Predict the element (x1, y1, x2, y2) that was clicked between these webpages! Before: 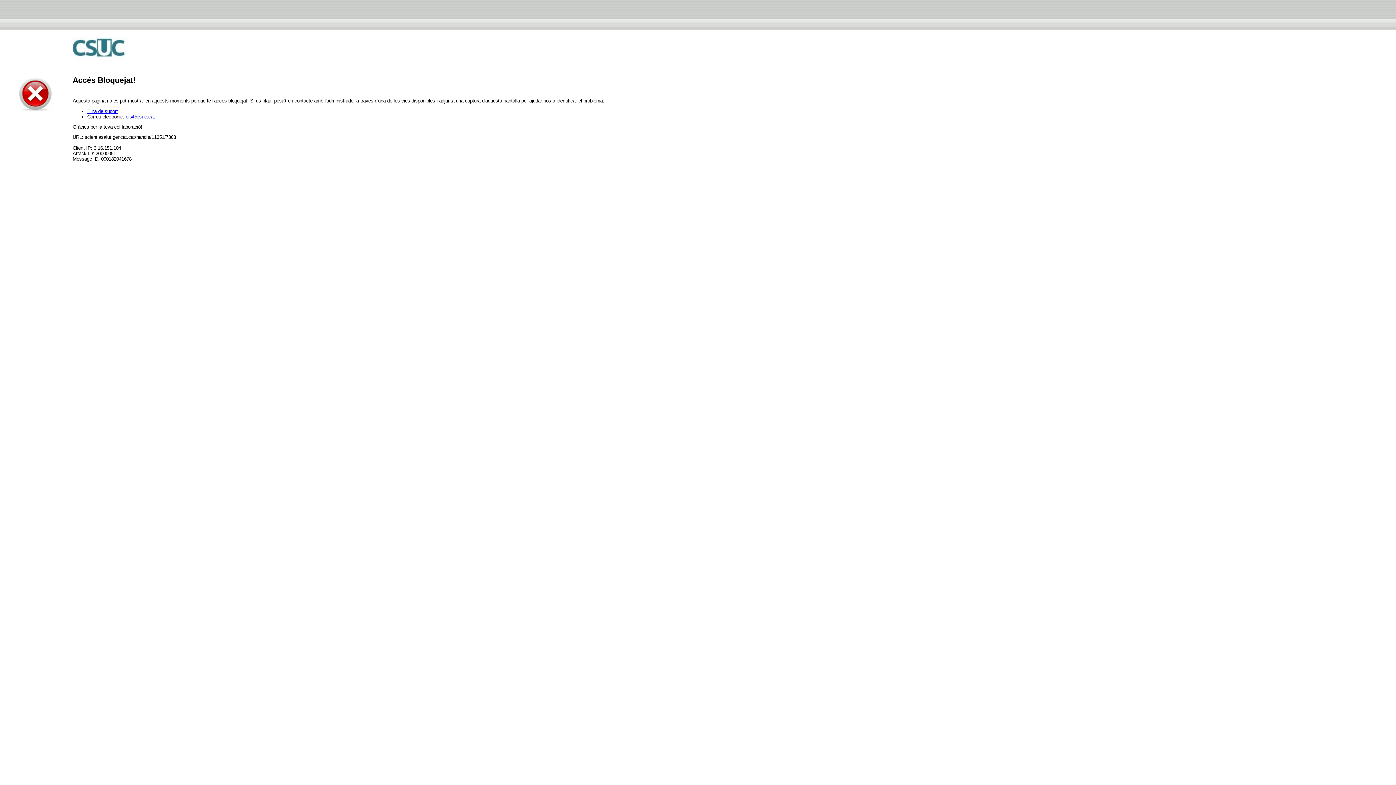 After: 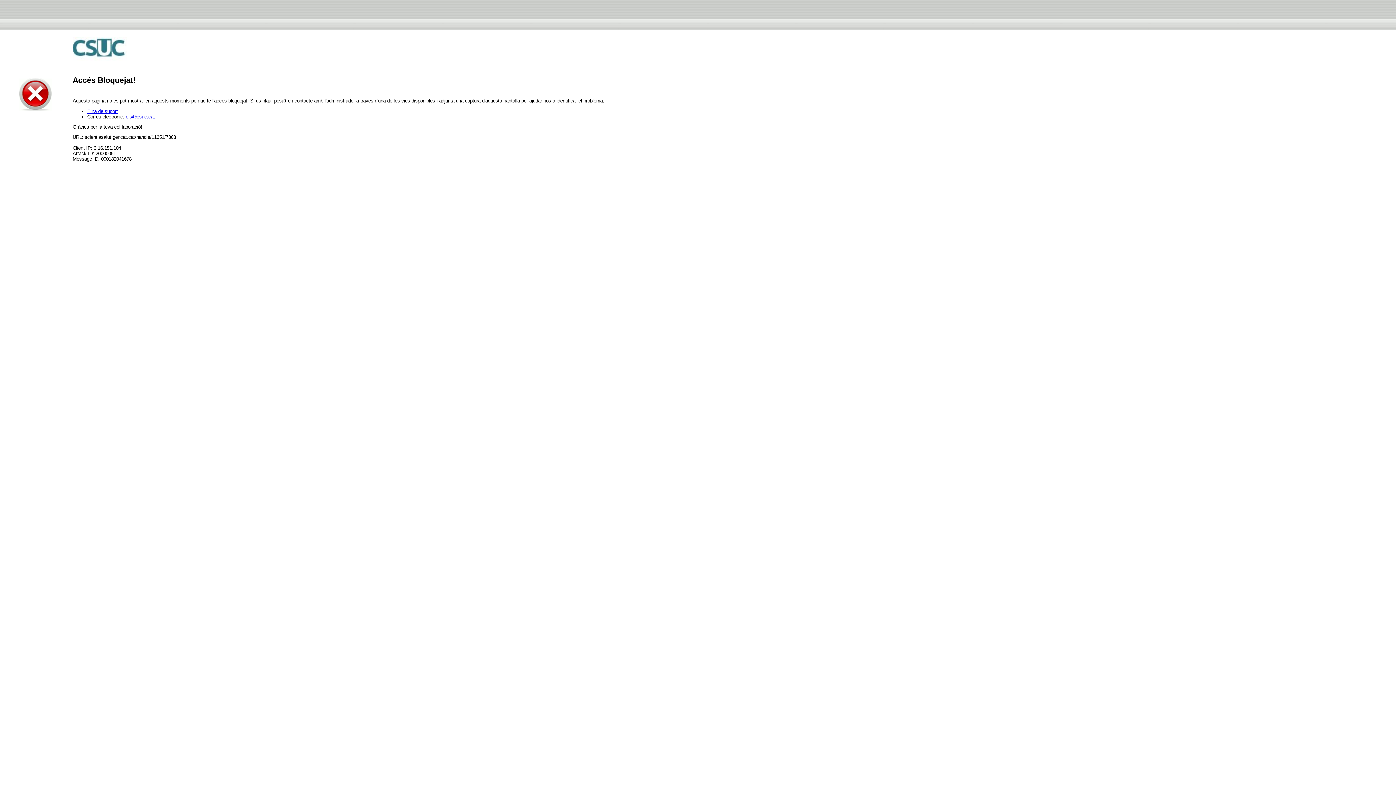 Action: label: ois@csuc.cat bbox: (125, 114, 154, 119)